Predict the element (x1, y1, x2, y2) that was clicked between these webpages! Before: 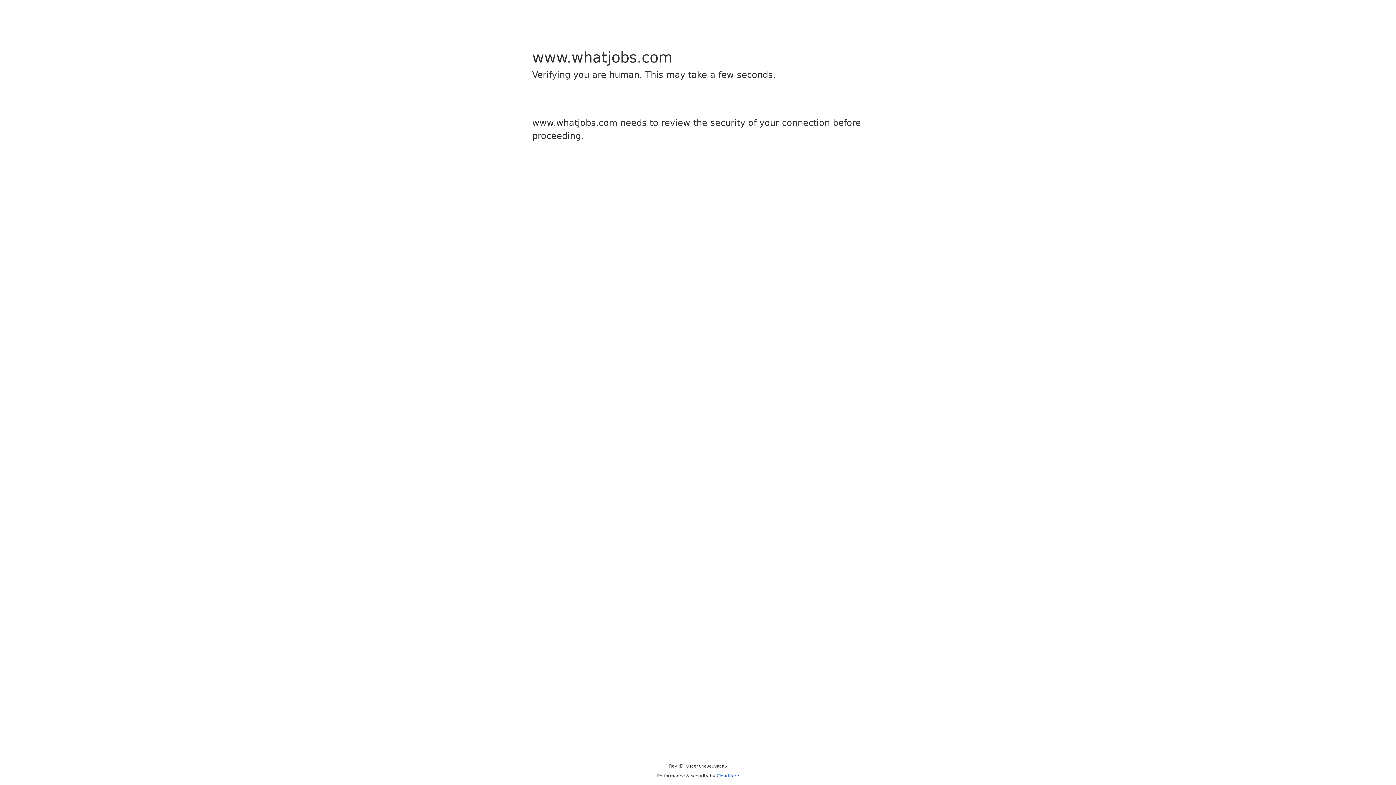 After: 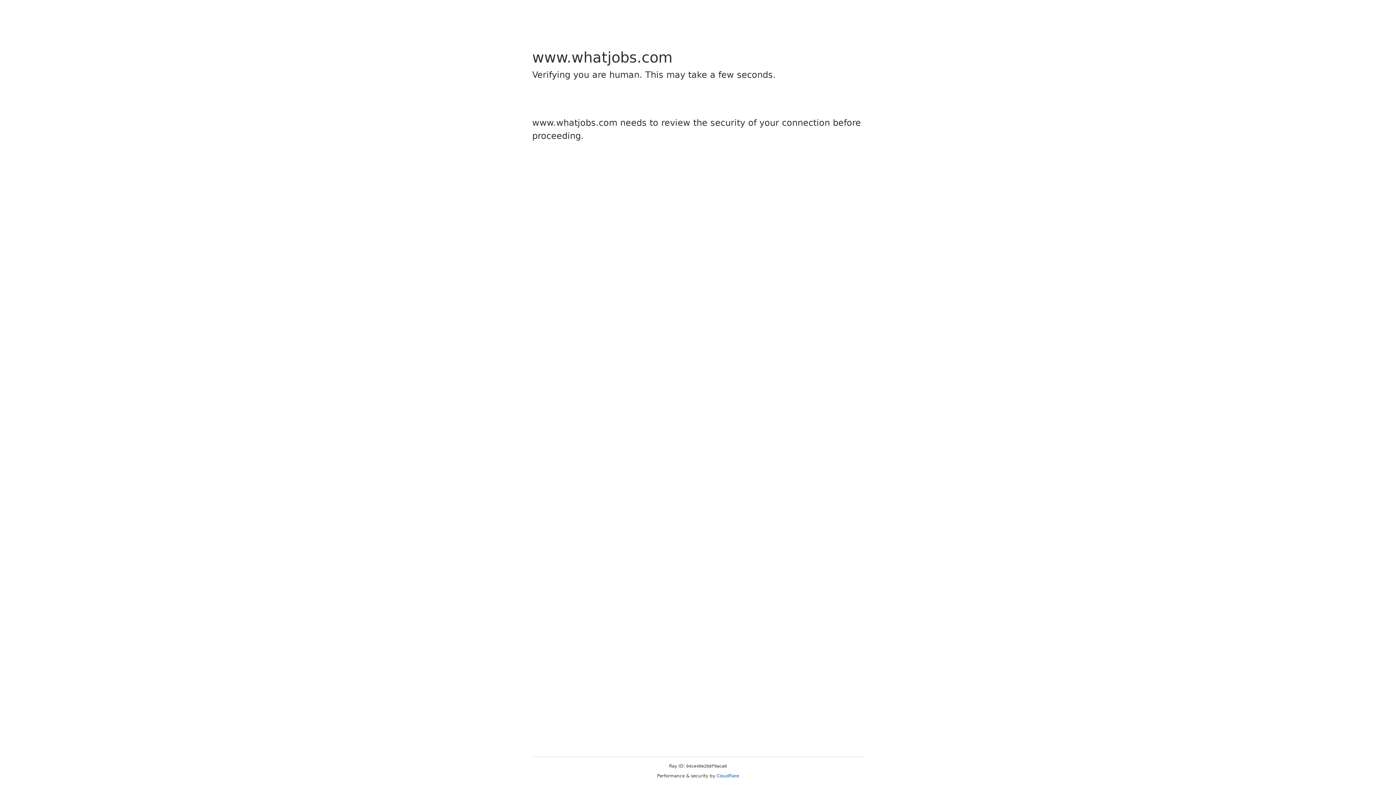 Action: label: Cloudflare bbox: (716, 773, 739, 778)